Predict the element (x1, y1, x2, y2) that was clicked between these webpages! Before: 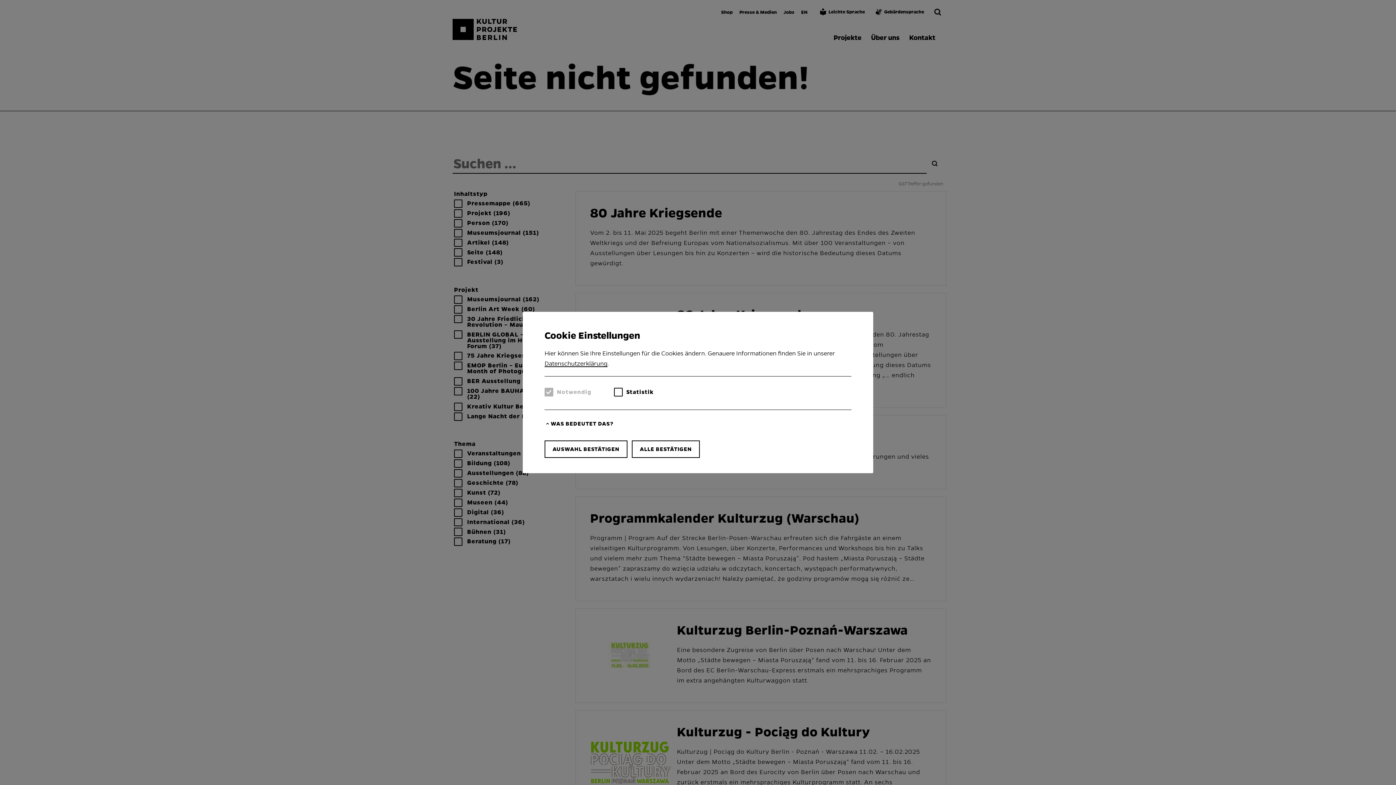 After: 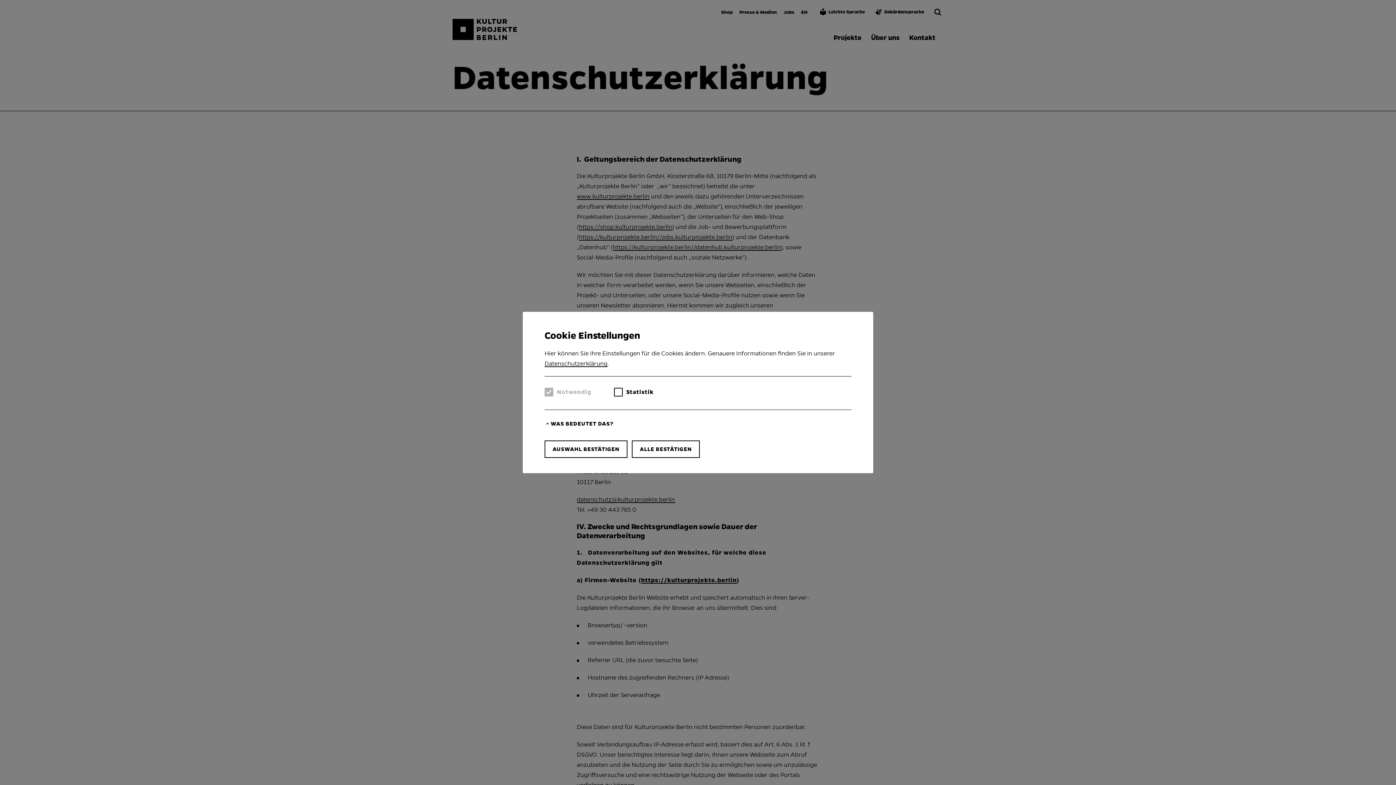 Action: bbox: (544, 360, 607, 367) label: Datenschutzerklärung